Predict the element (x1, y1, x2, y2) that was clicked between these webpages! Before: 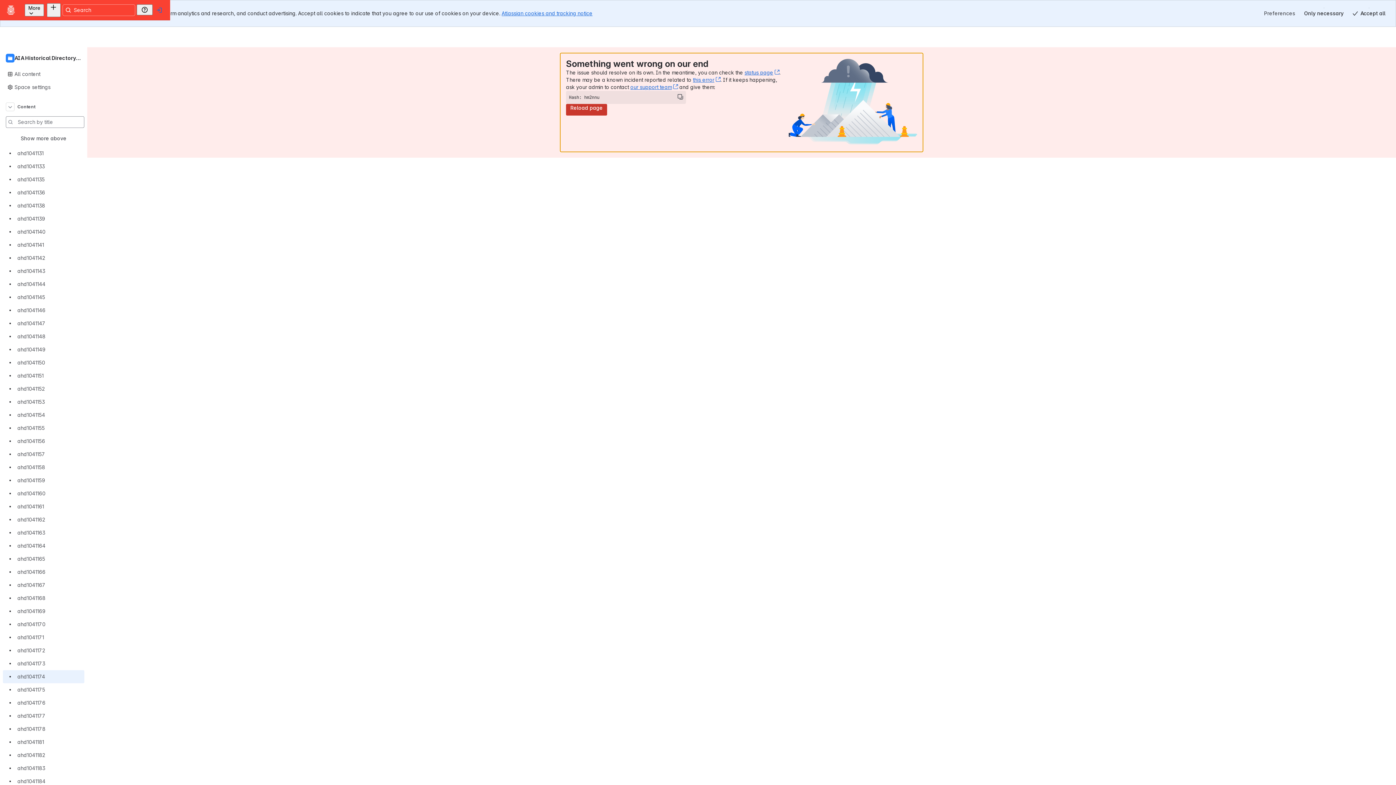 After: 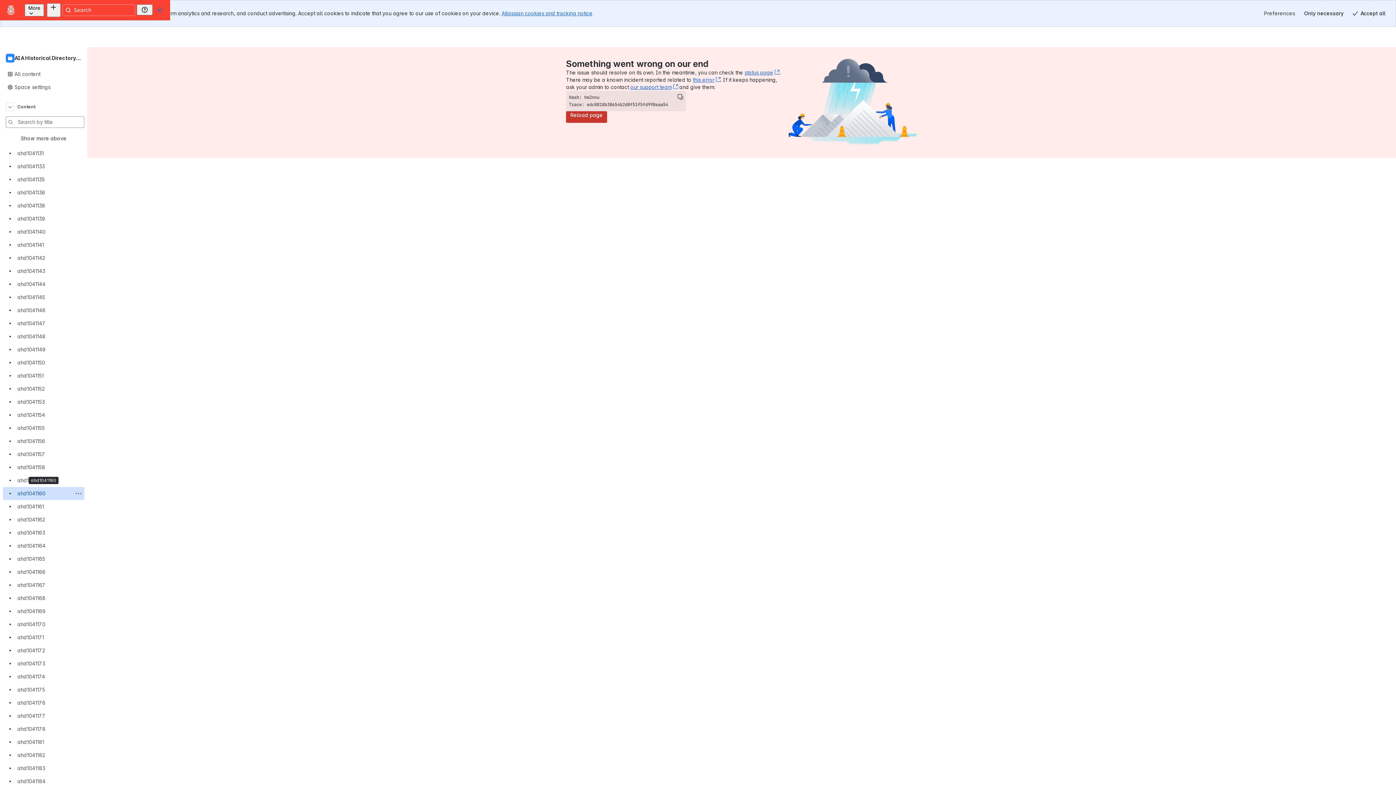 Action: label: ahd1041160 bbox: (2, 474, 84, 487)